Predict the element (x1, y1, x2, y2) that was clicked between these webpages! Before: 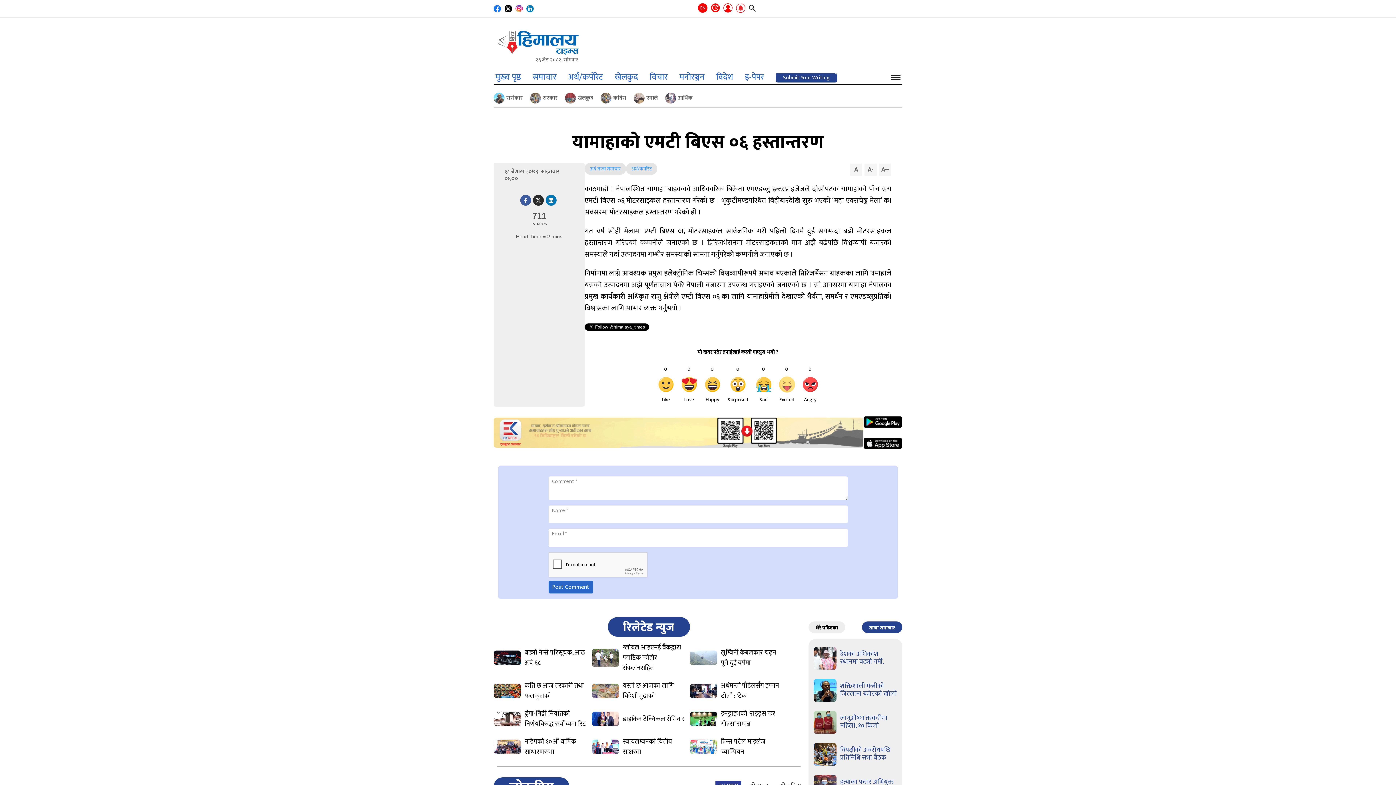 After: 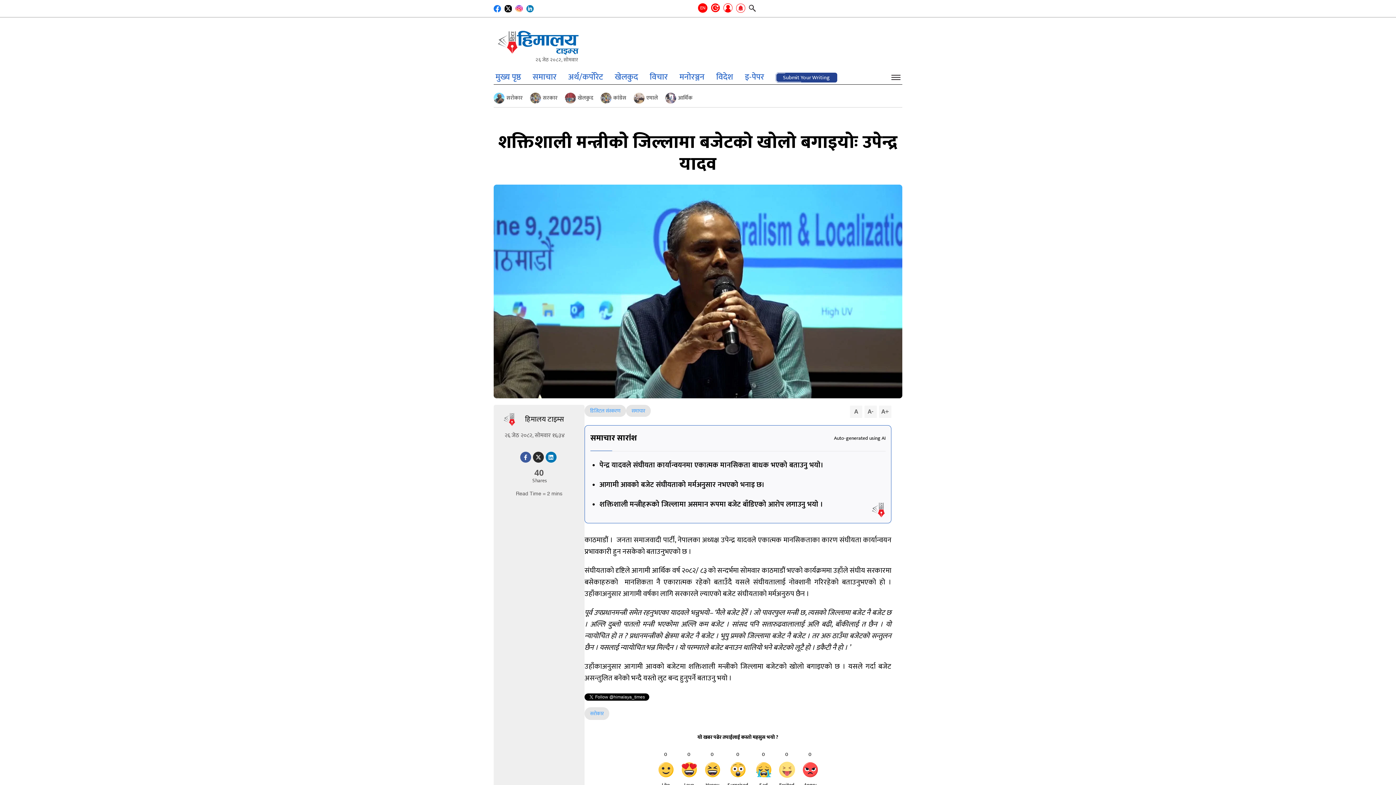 Action: bbox: (813, 679, 836, 702)